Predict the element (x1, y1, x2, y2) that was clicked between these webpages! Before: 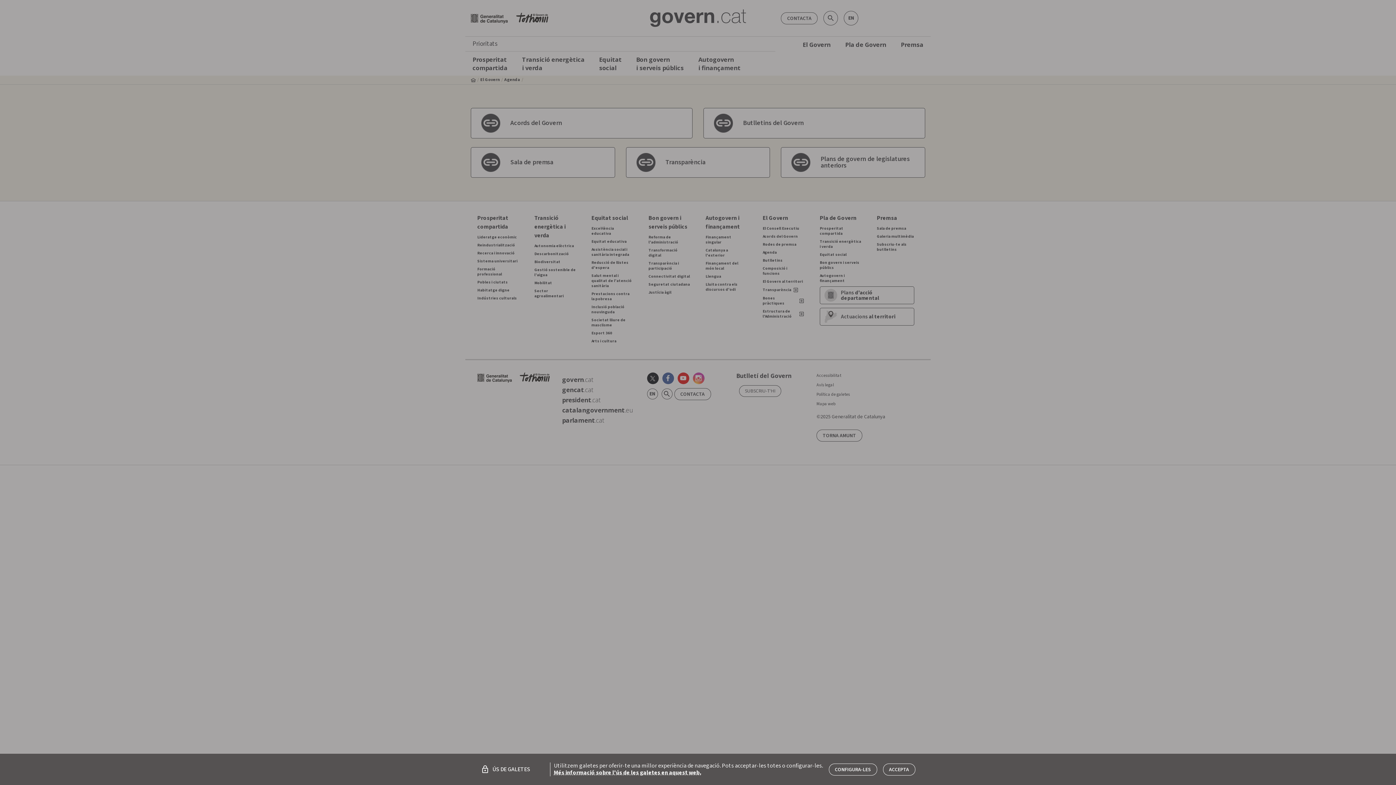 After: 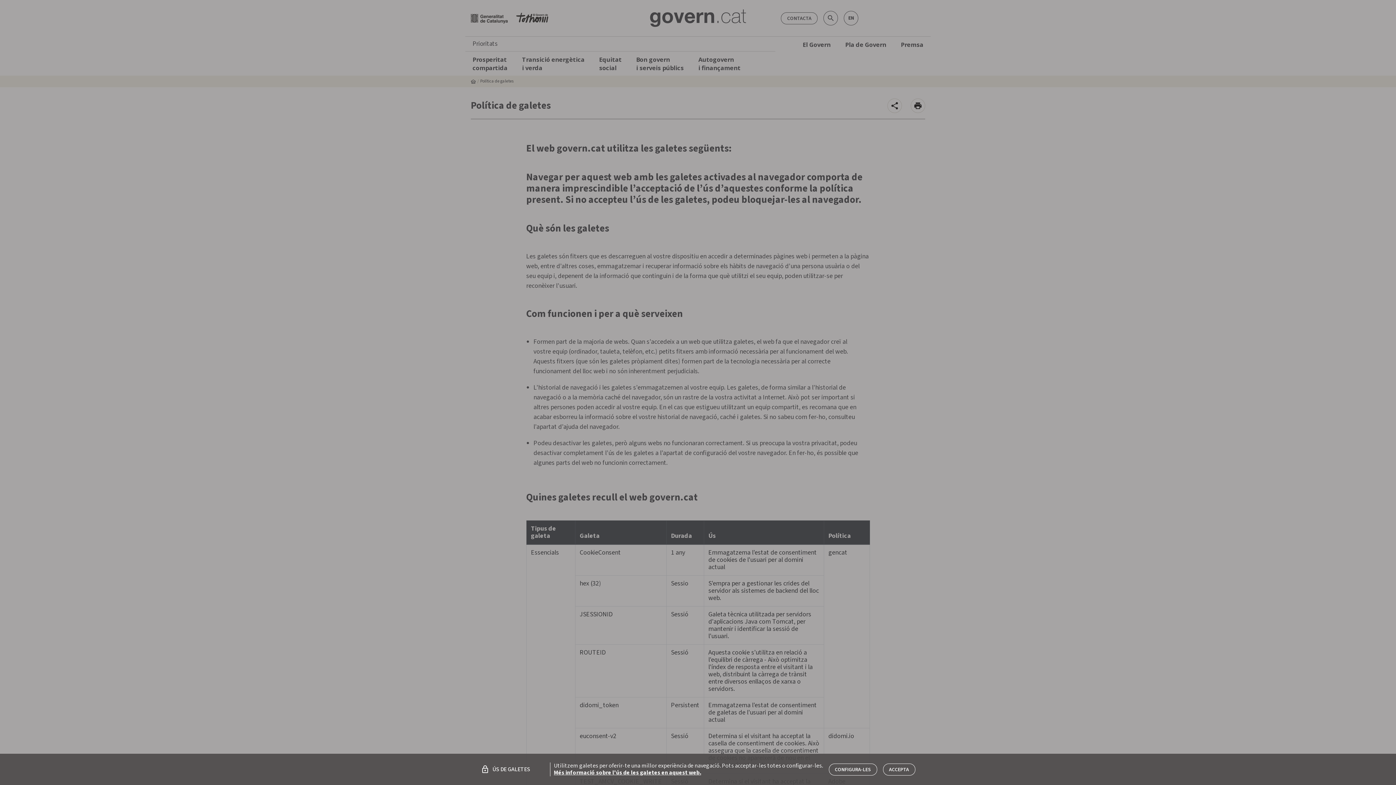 Action: label: Més informació sobre l'ús de les galetes en aquest web. bbox: (554, 769, 701, 777)